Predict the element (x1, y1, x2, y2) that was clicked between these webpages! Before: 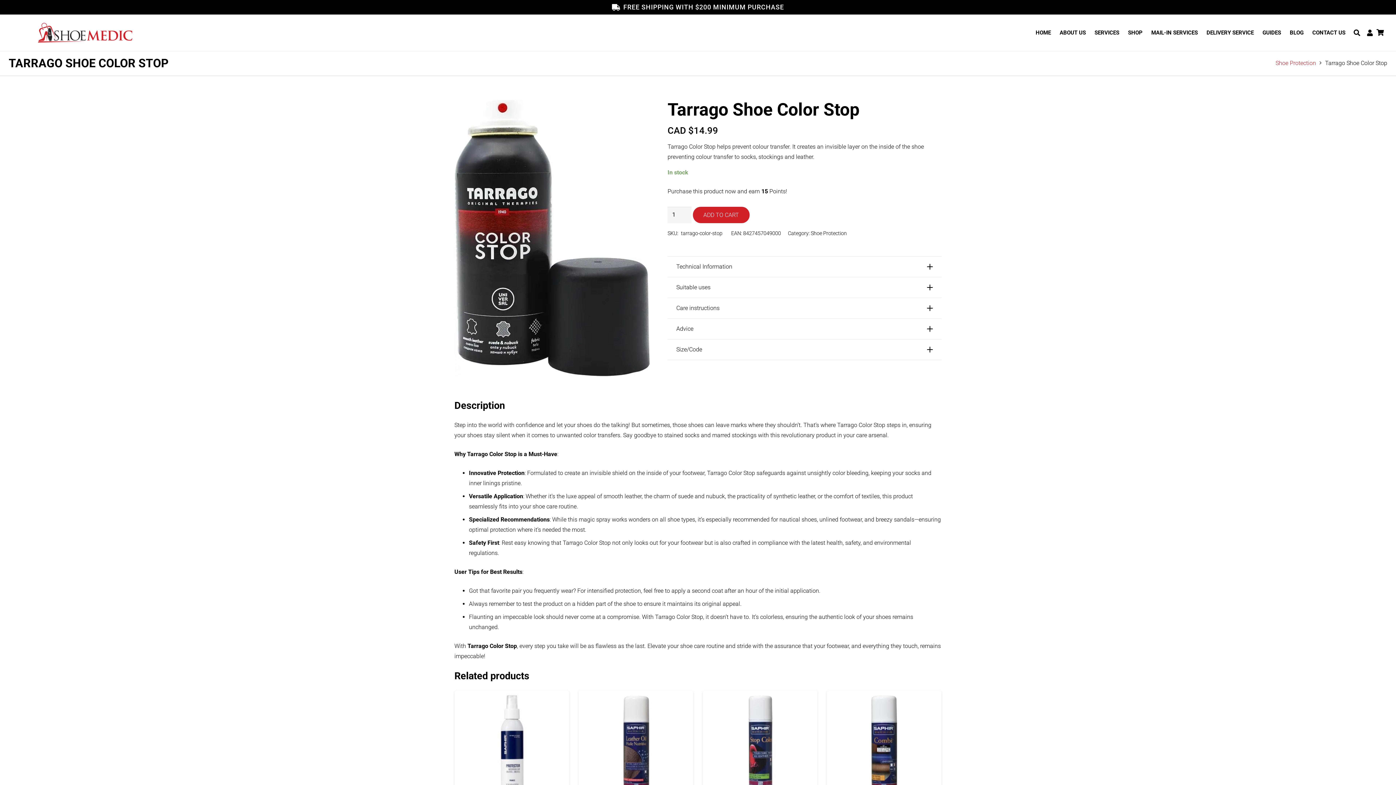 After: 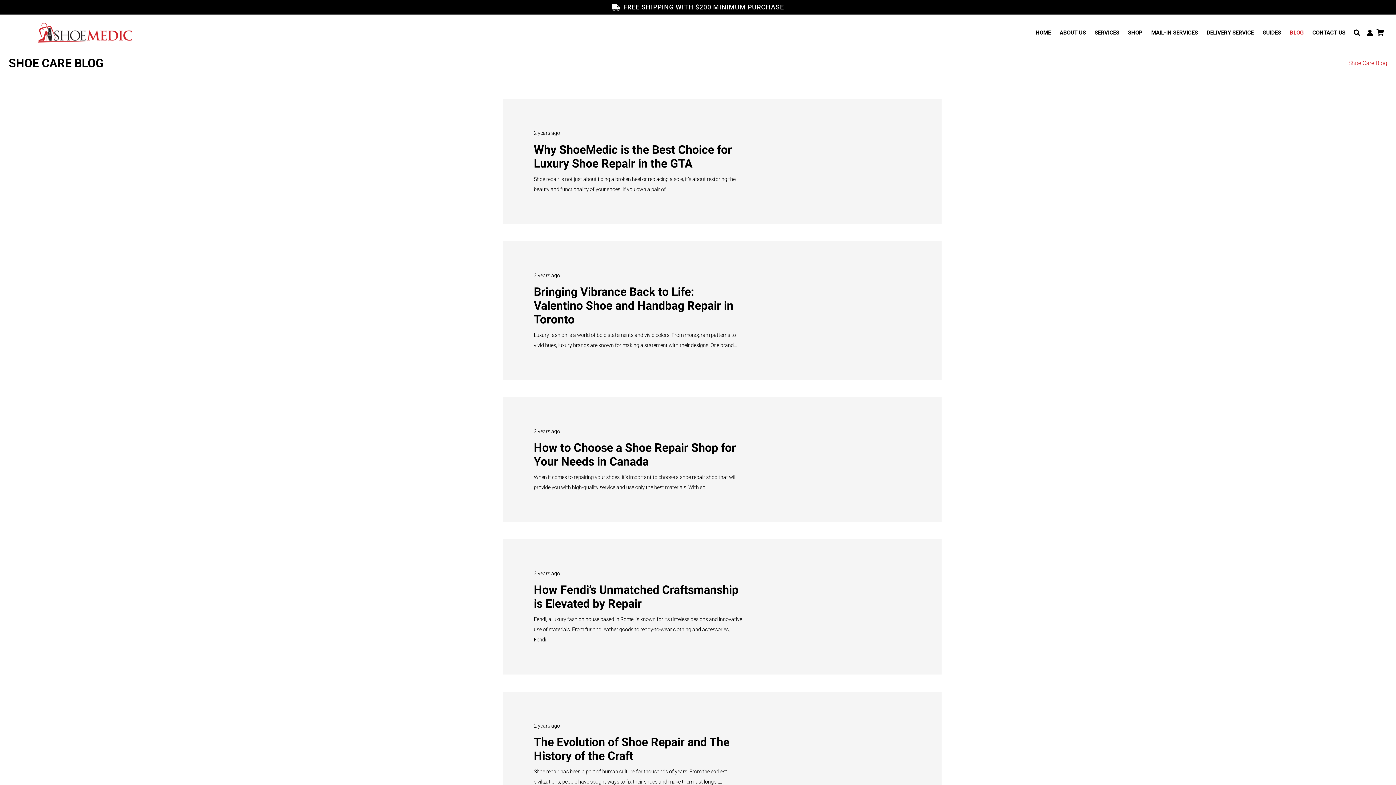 Action: label: BLOG bbox: (1285, 14, 1308, 50)